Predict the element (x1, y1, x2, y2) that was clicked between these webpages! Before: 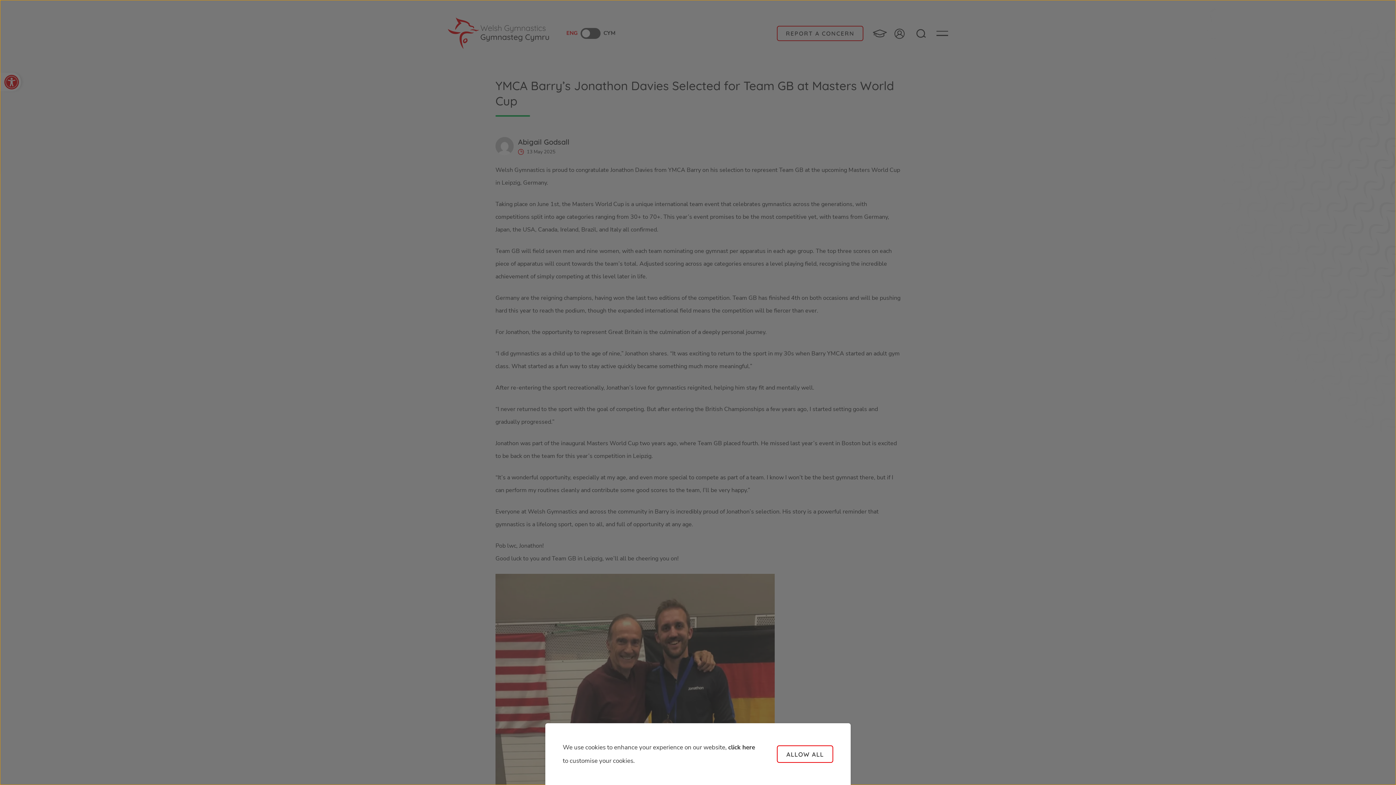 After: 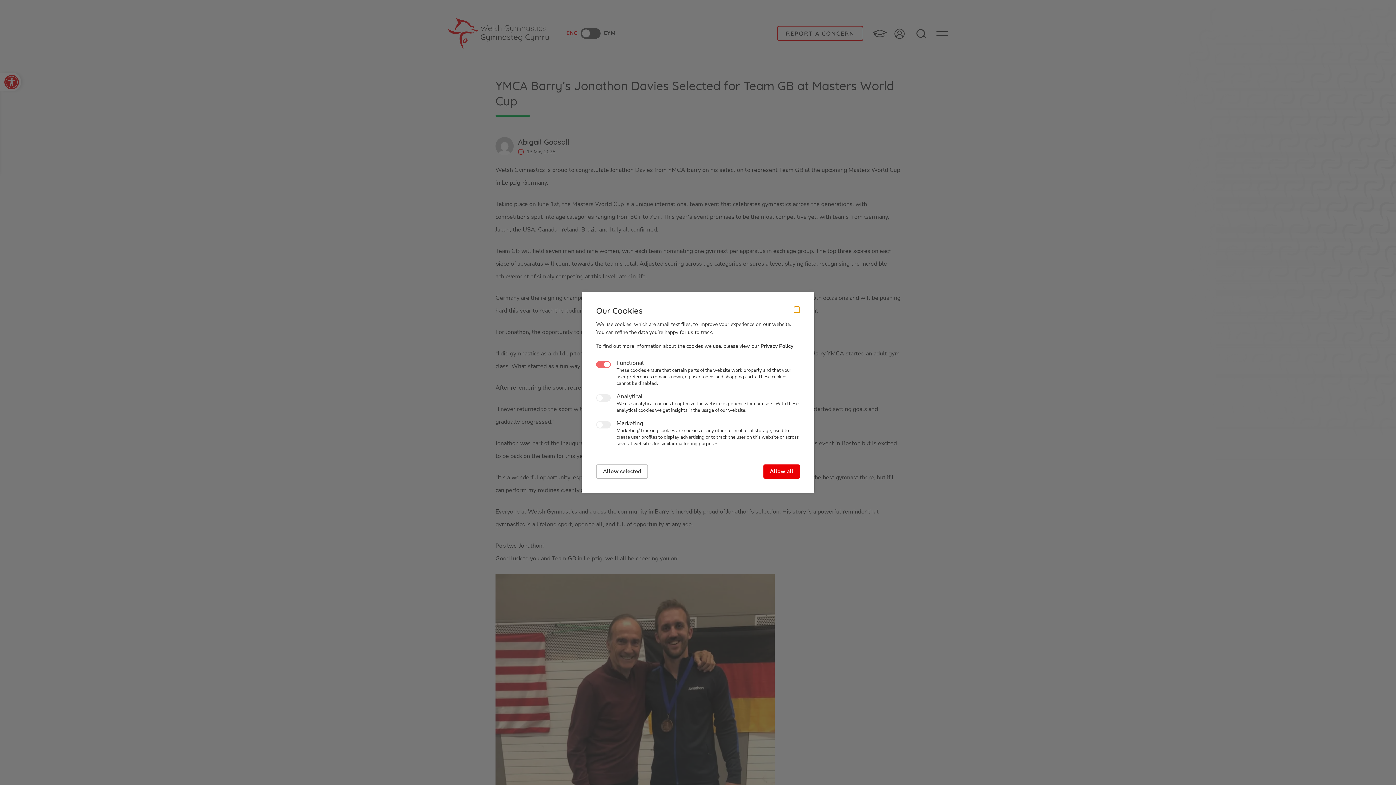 Action: label: click here bbox: (728, 743, 755, 752)